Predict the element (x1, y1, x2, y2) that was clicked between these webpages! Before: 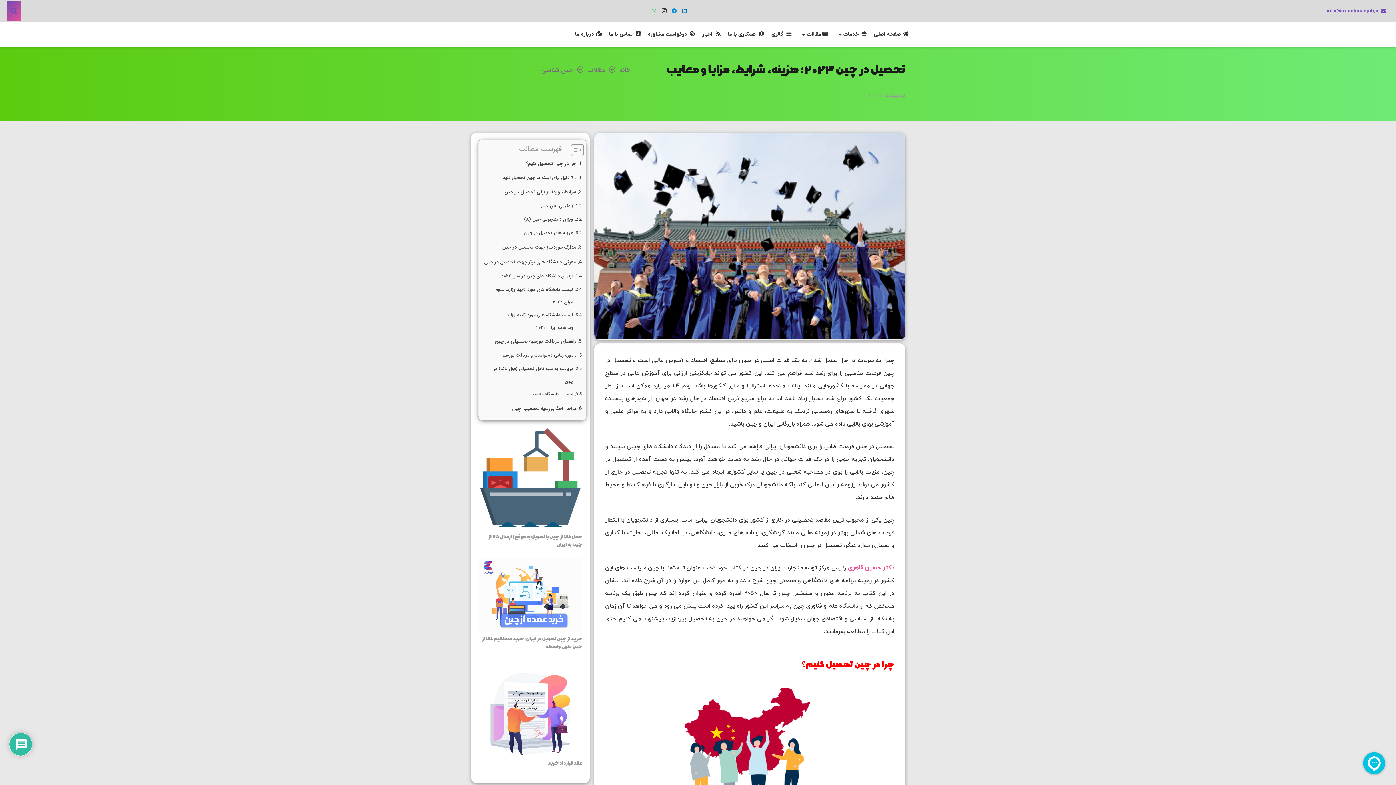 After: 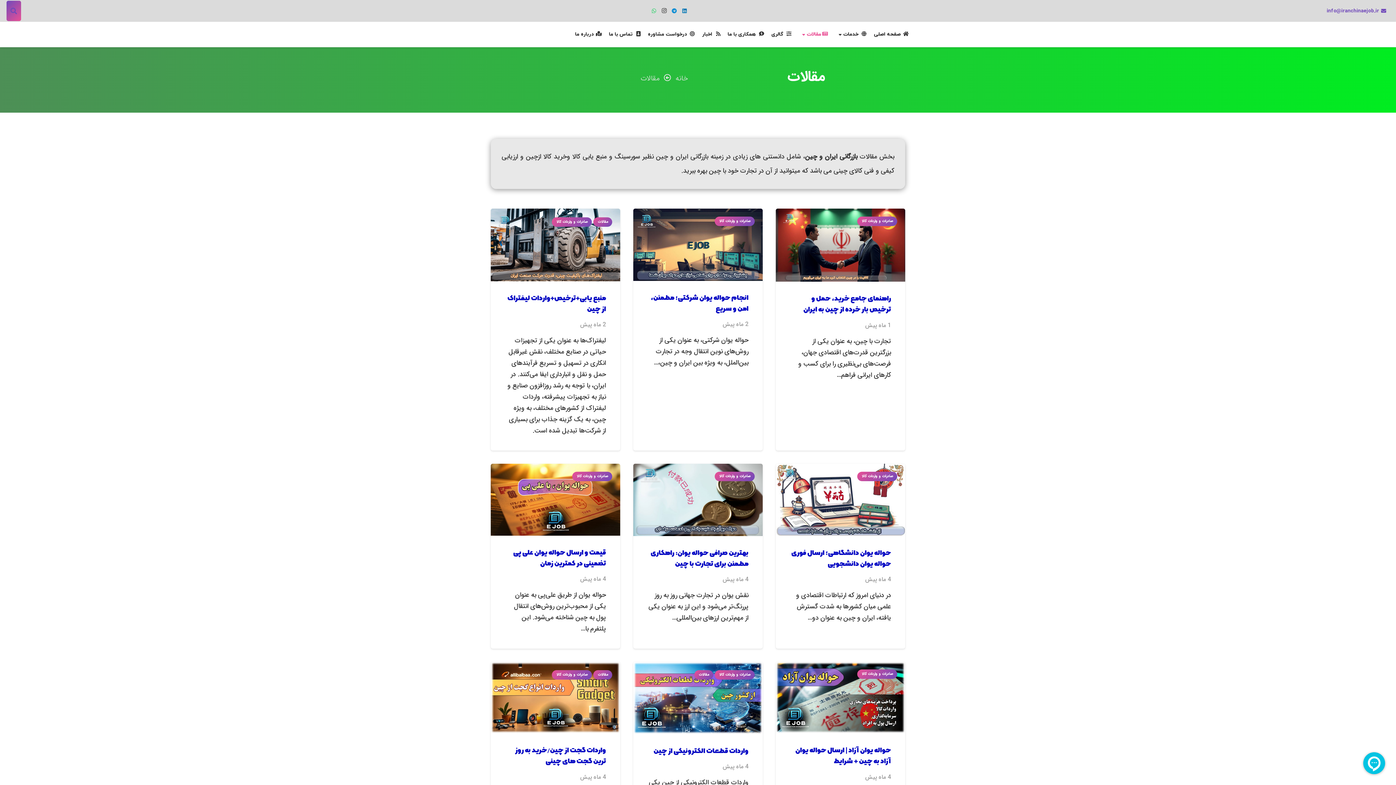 Action: bbox: (587, 65, 605, 75) label: مقالات